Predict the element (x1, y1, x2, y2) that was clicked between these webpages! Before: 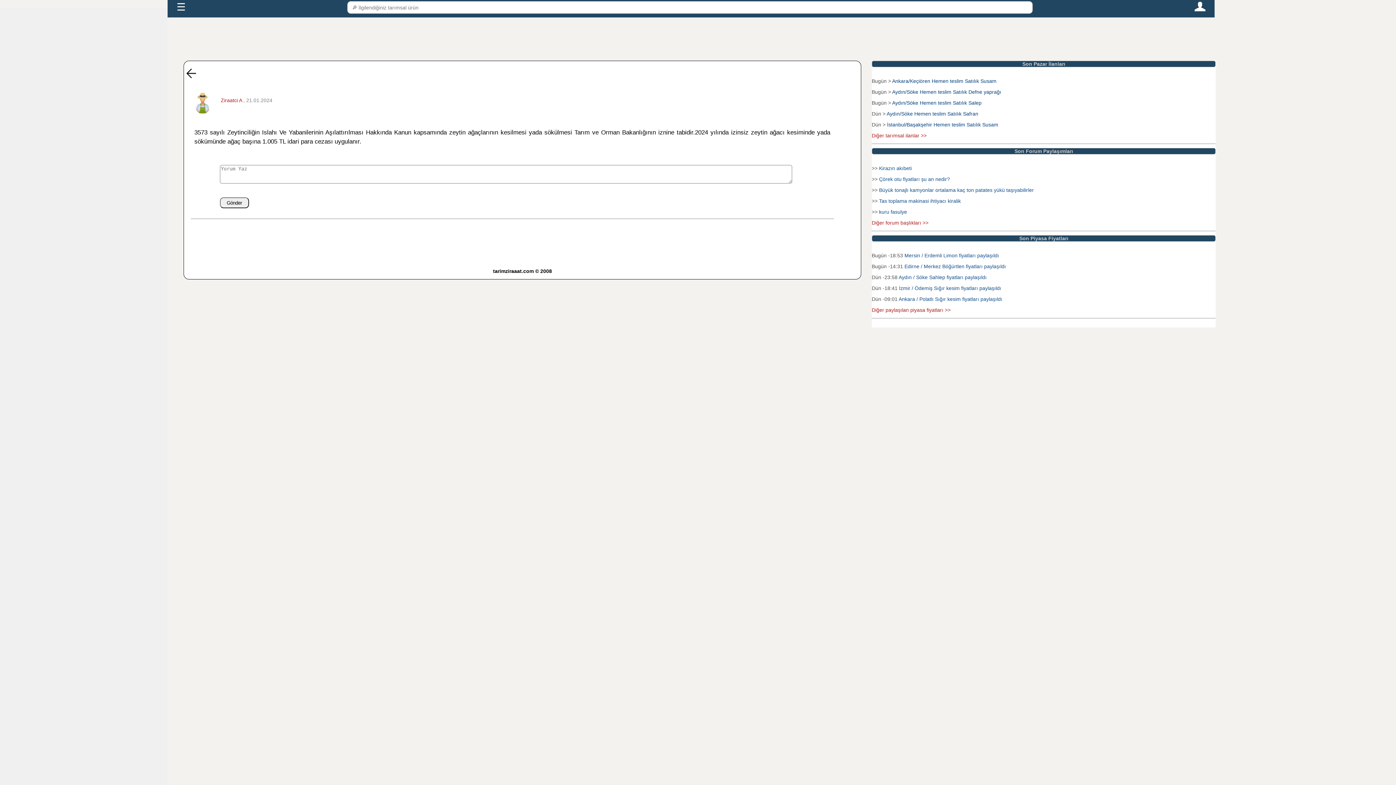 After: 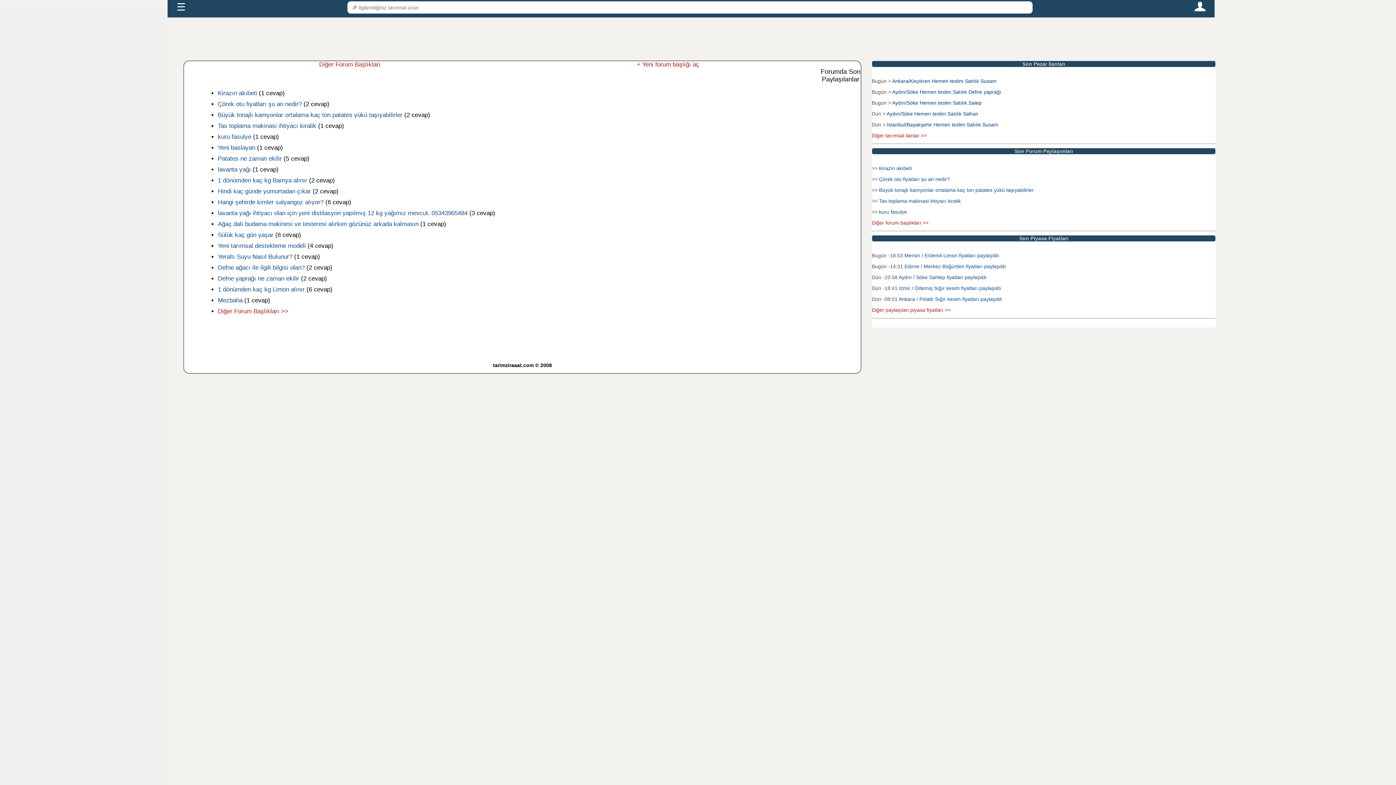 Action: bbox: (871, 220, 928, 225) label: Diğer forum başlıkları >>